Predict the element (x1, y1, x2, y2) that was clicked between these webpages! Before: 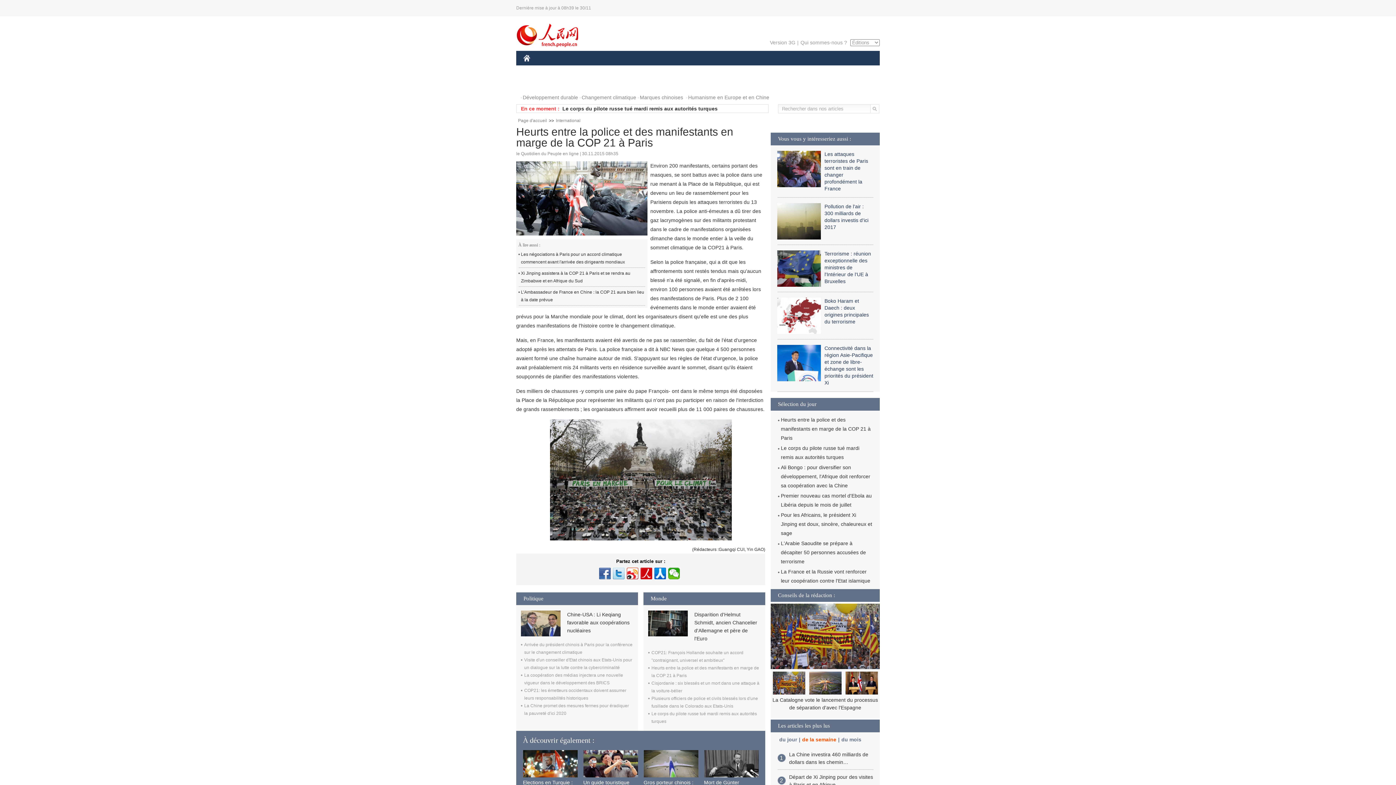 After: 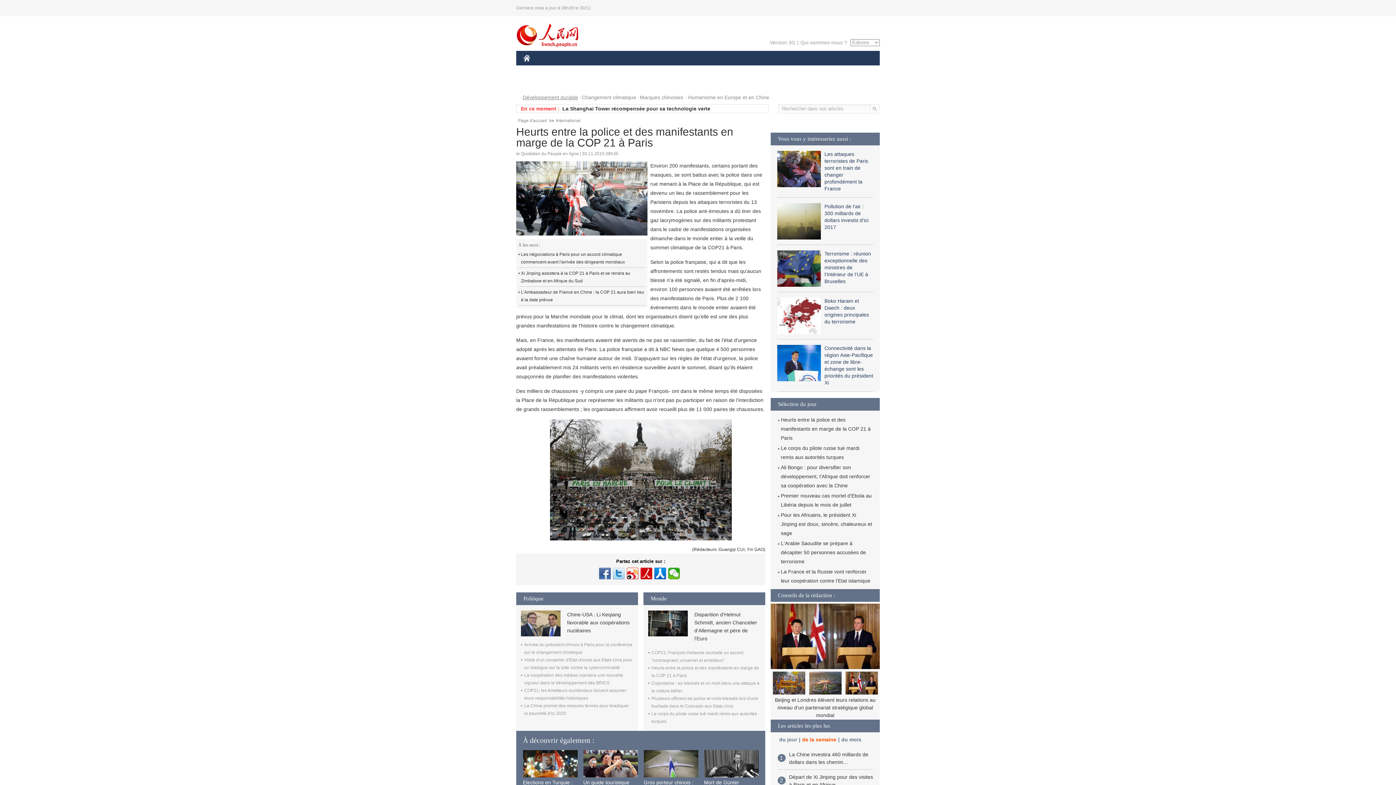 Action: bbox: (520, 90, 578, 104) label: Développement durable